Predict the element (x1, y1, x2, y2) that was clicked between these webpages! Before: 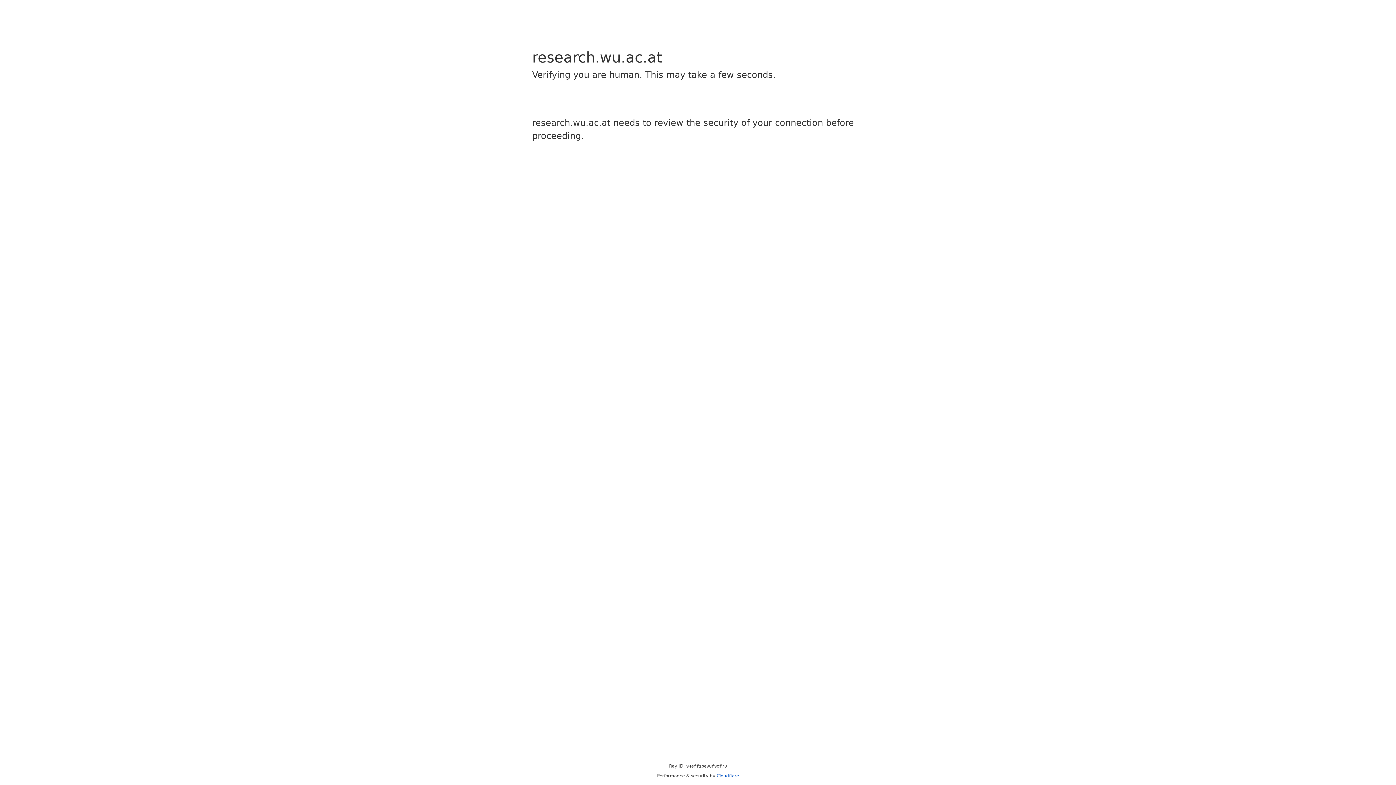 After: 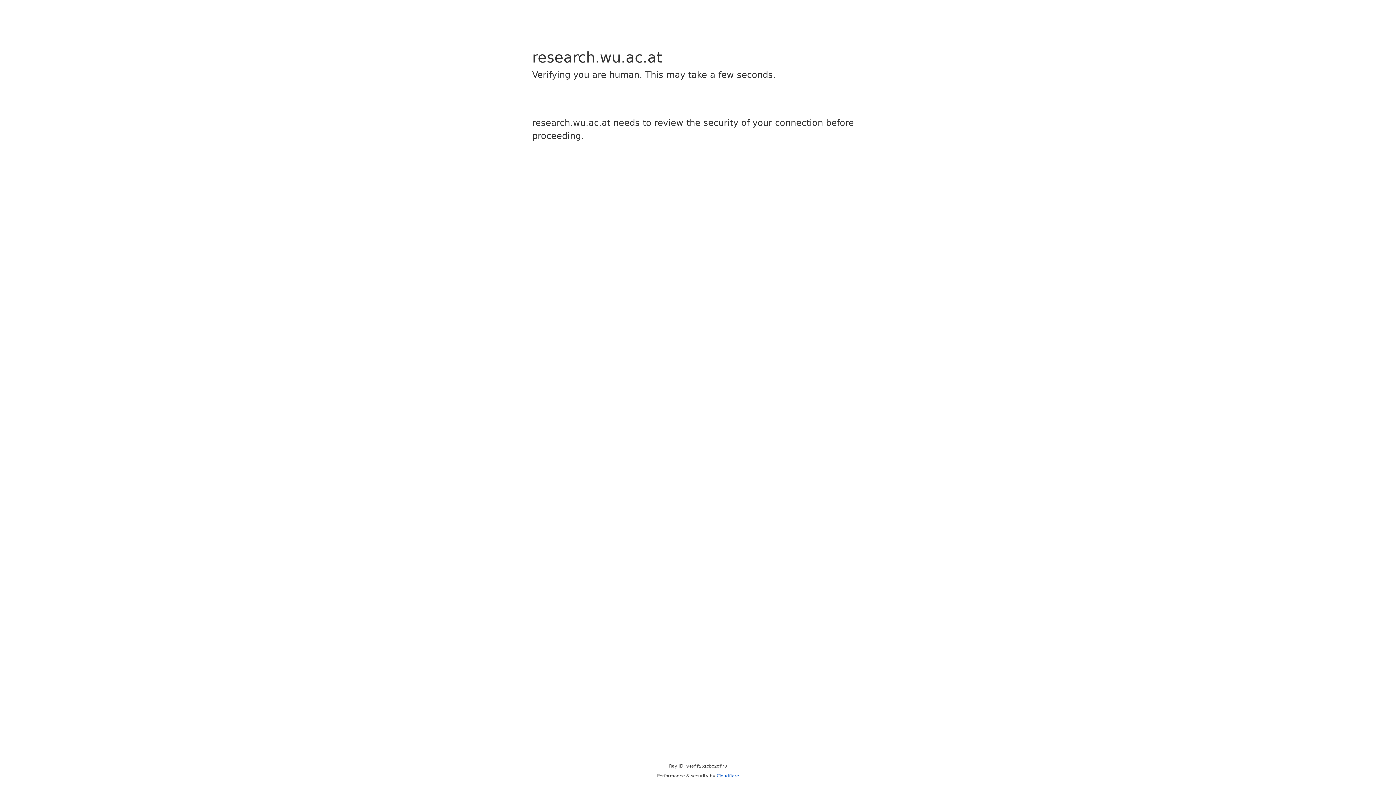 Action: bbox: (716, 773, 739, 778) label: Cloudflare